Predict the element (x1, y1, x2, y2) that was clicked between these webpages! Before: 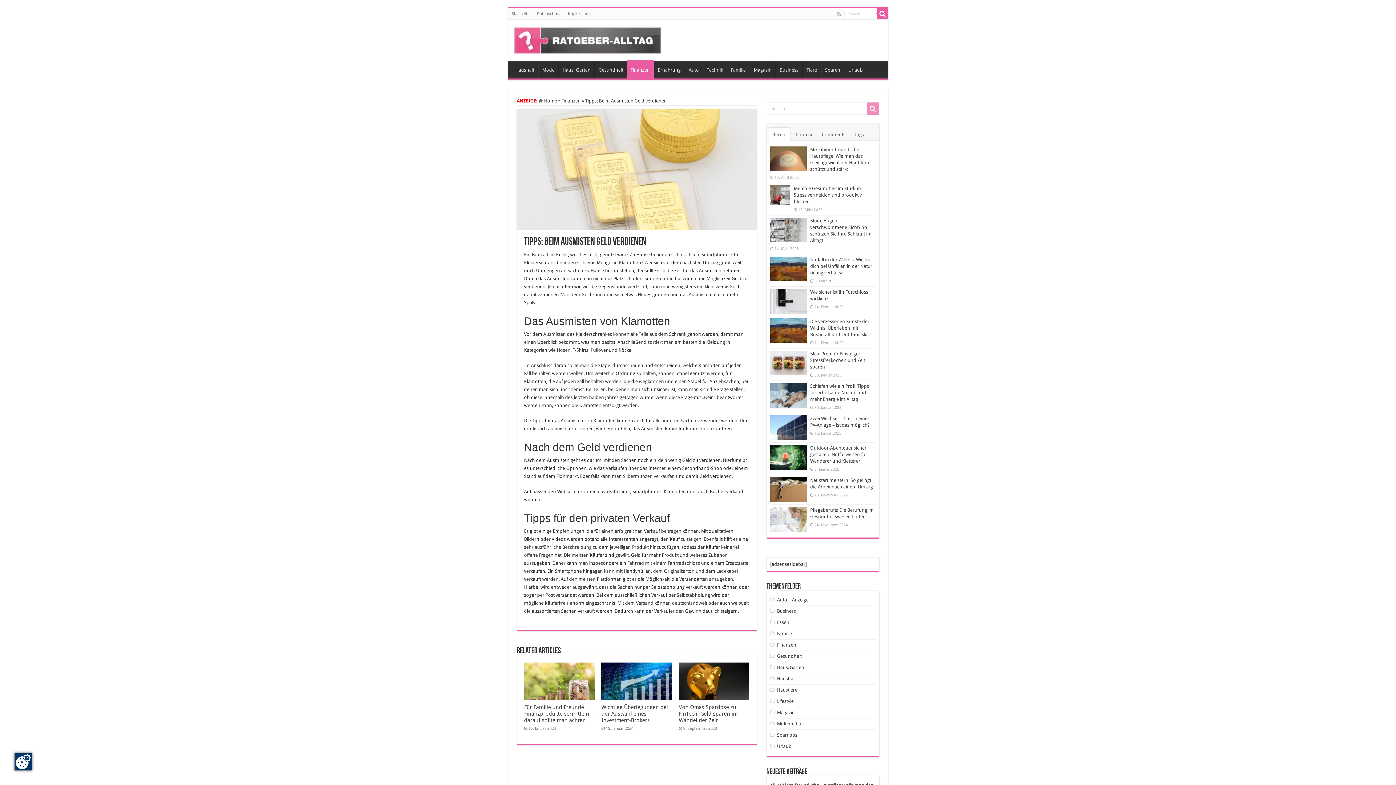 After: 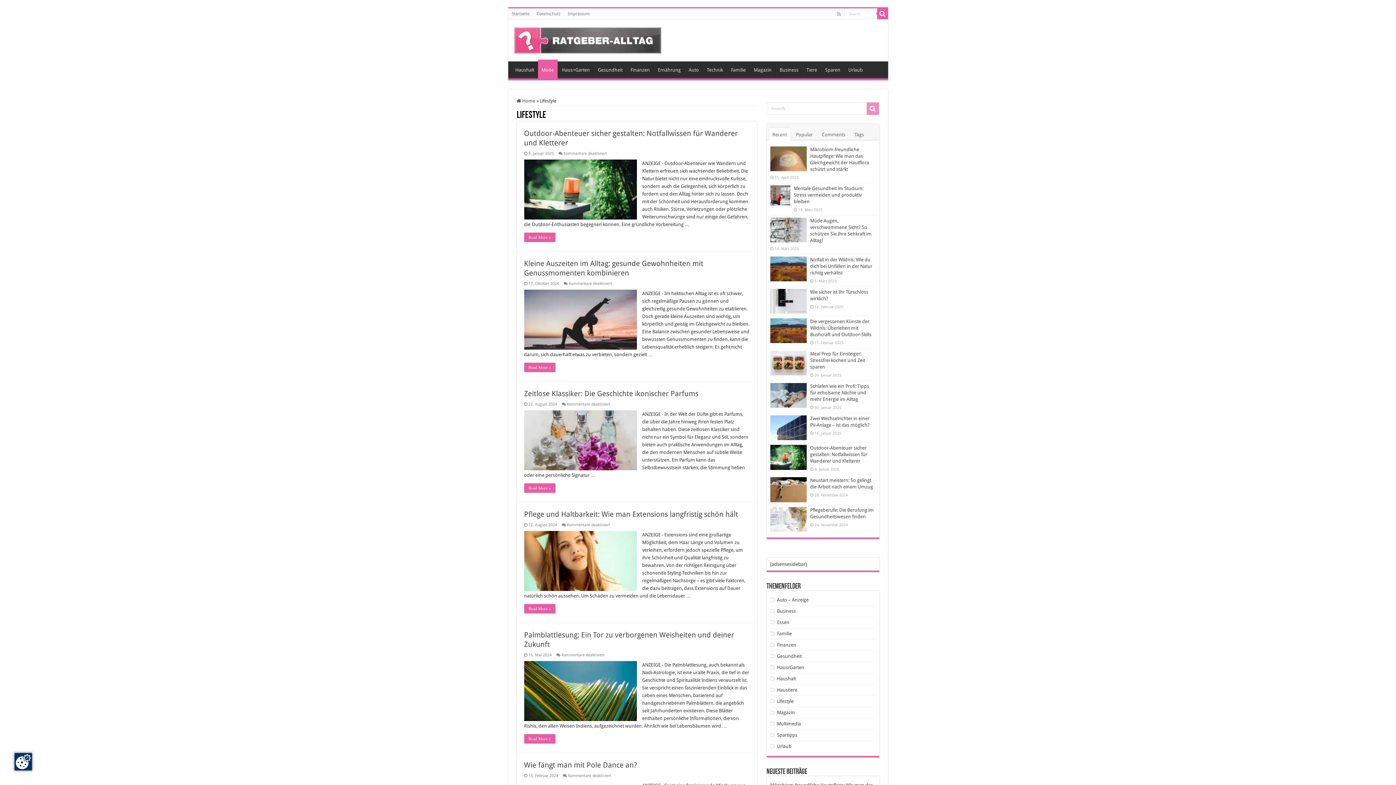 Action: label: Lifestyle bbox: (777, 698, 793, 704)